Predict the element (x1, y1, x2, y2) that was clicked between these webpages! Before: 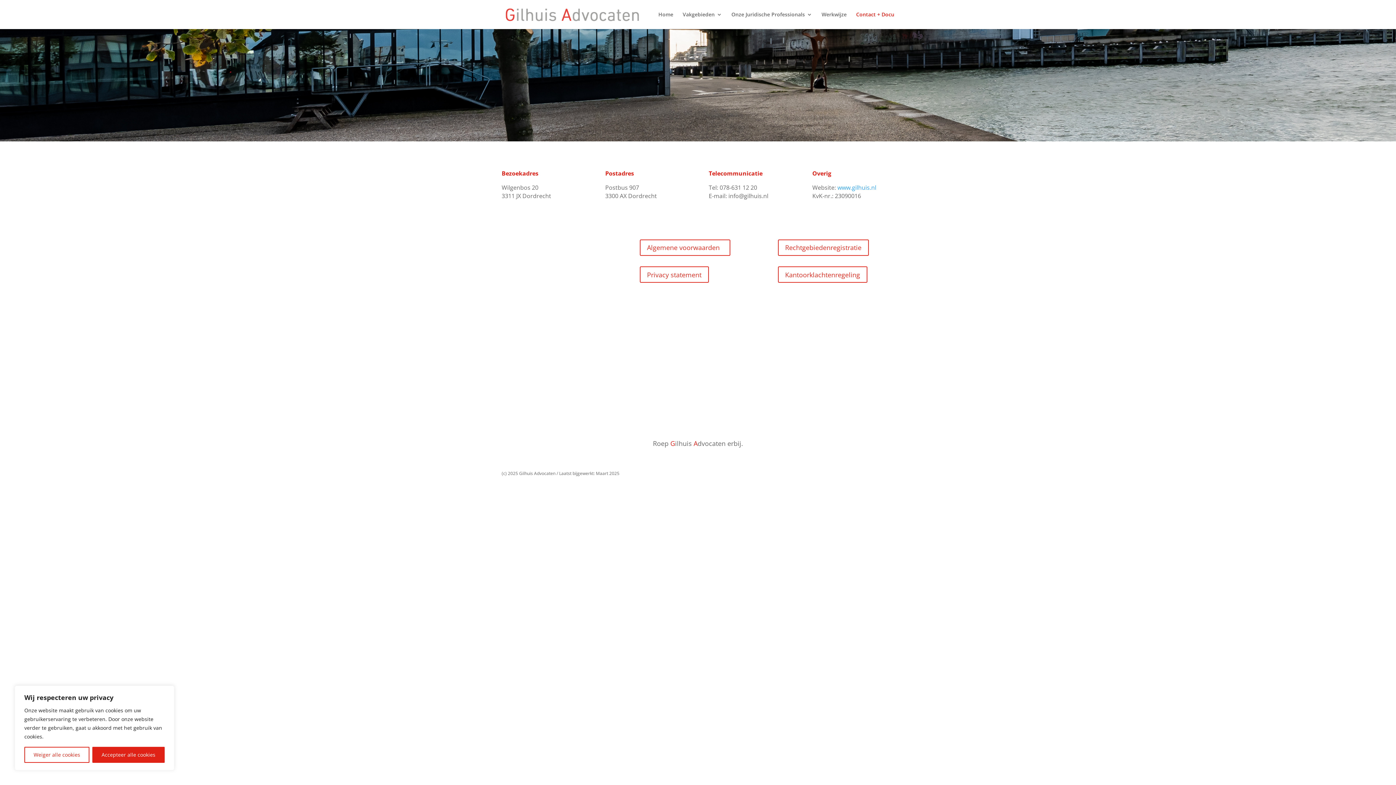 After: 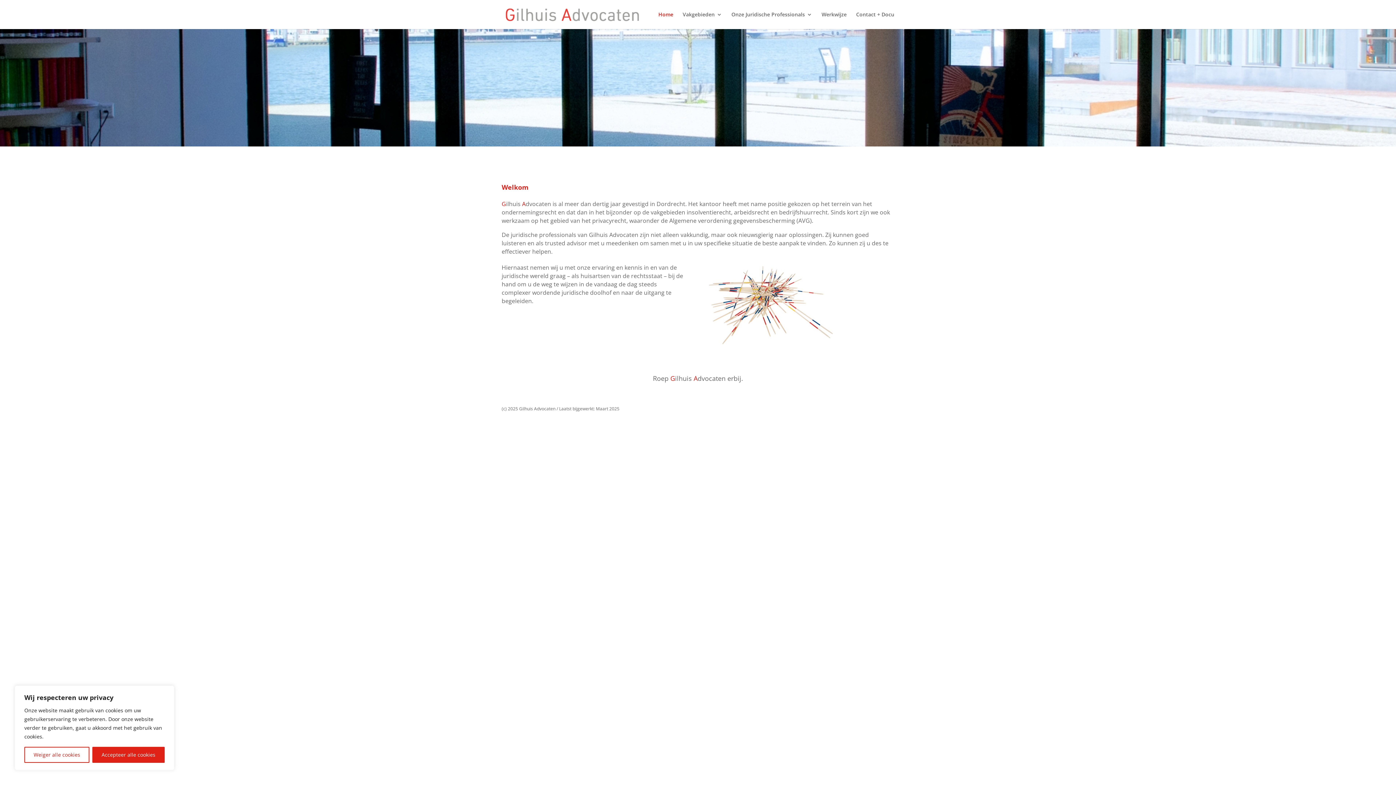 Action: label: www.gilhuis.nl bbox: (837, 183, 876, 191)